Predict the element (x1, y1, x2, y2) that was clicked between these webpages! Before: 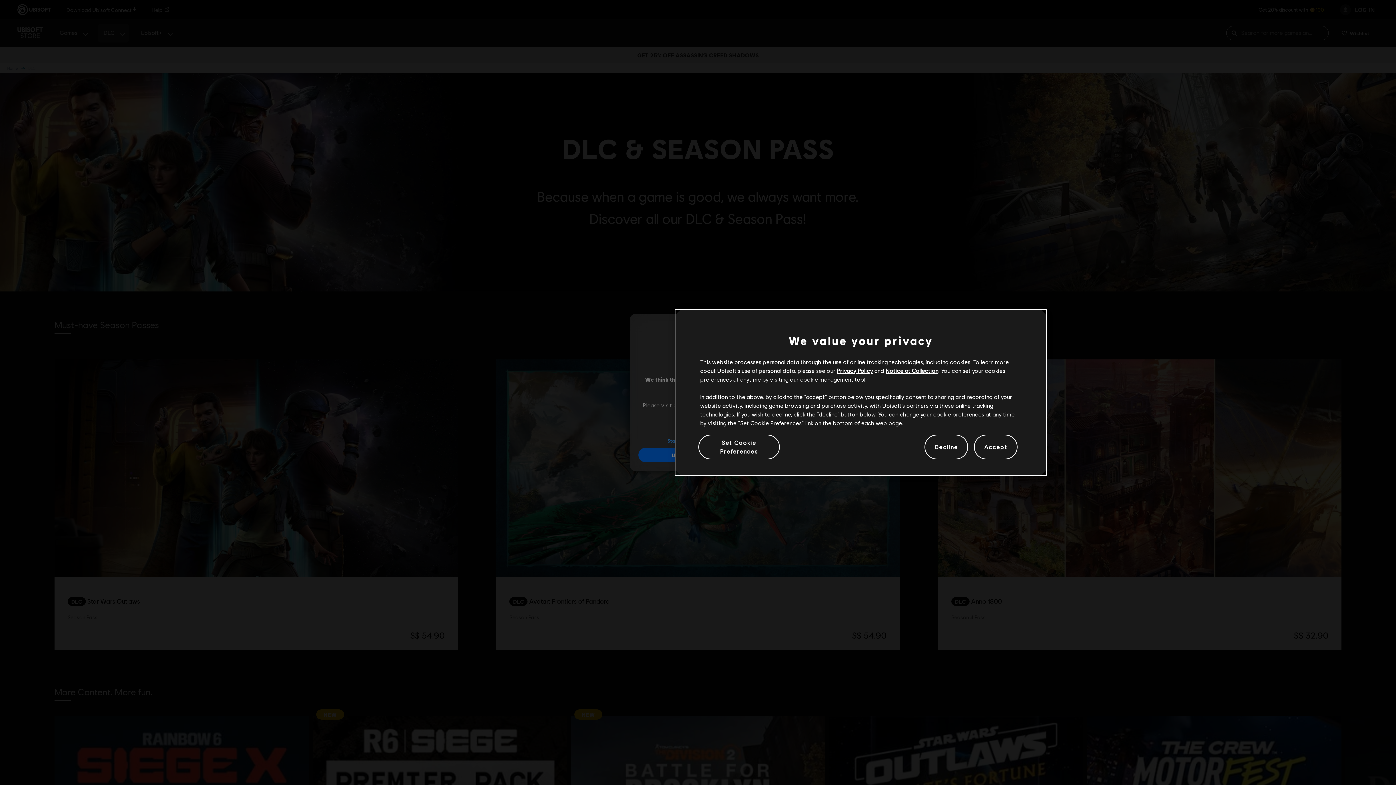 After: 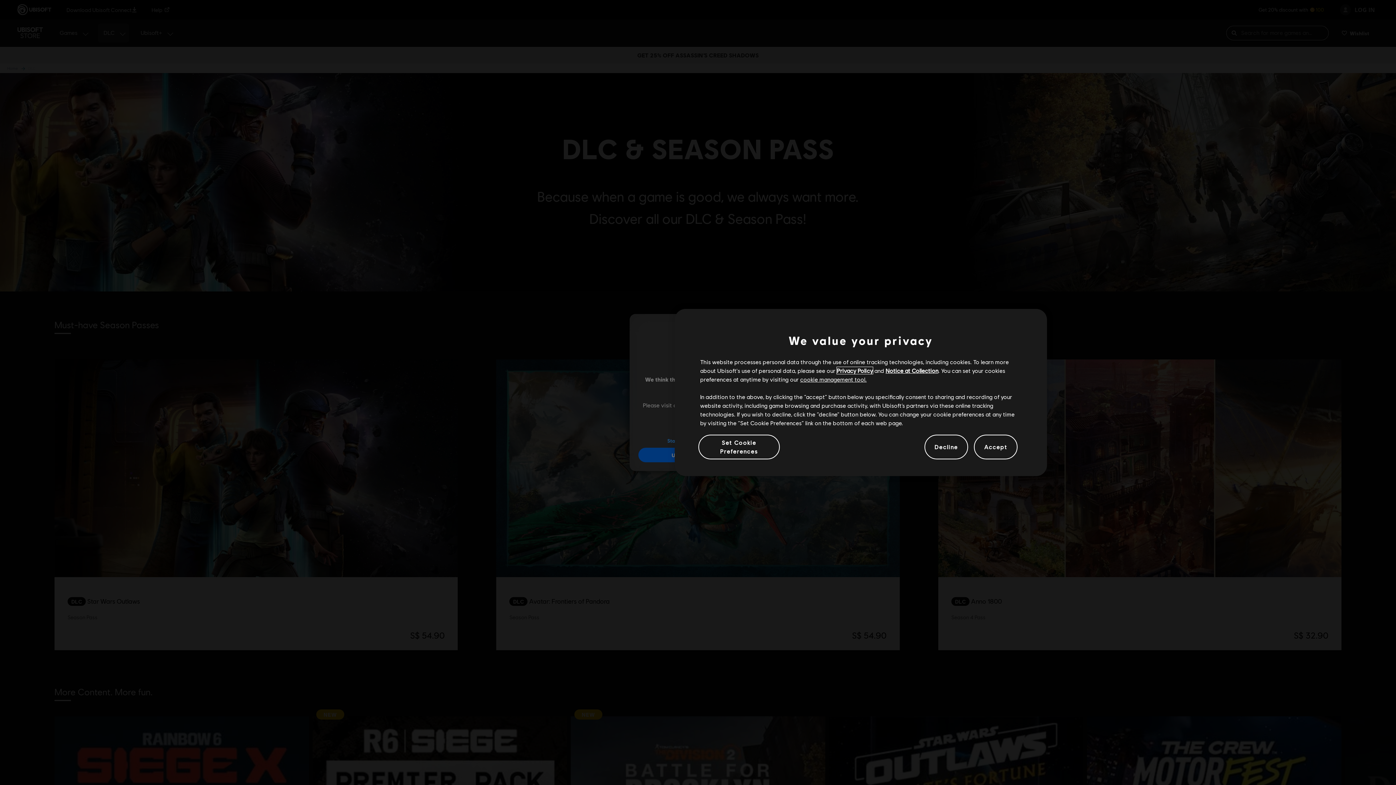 Action: bbox: (773, 372, 808, 378) label: Privacy Policy